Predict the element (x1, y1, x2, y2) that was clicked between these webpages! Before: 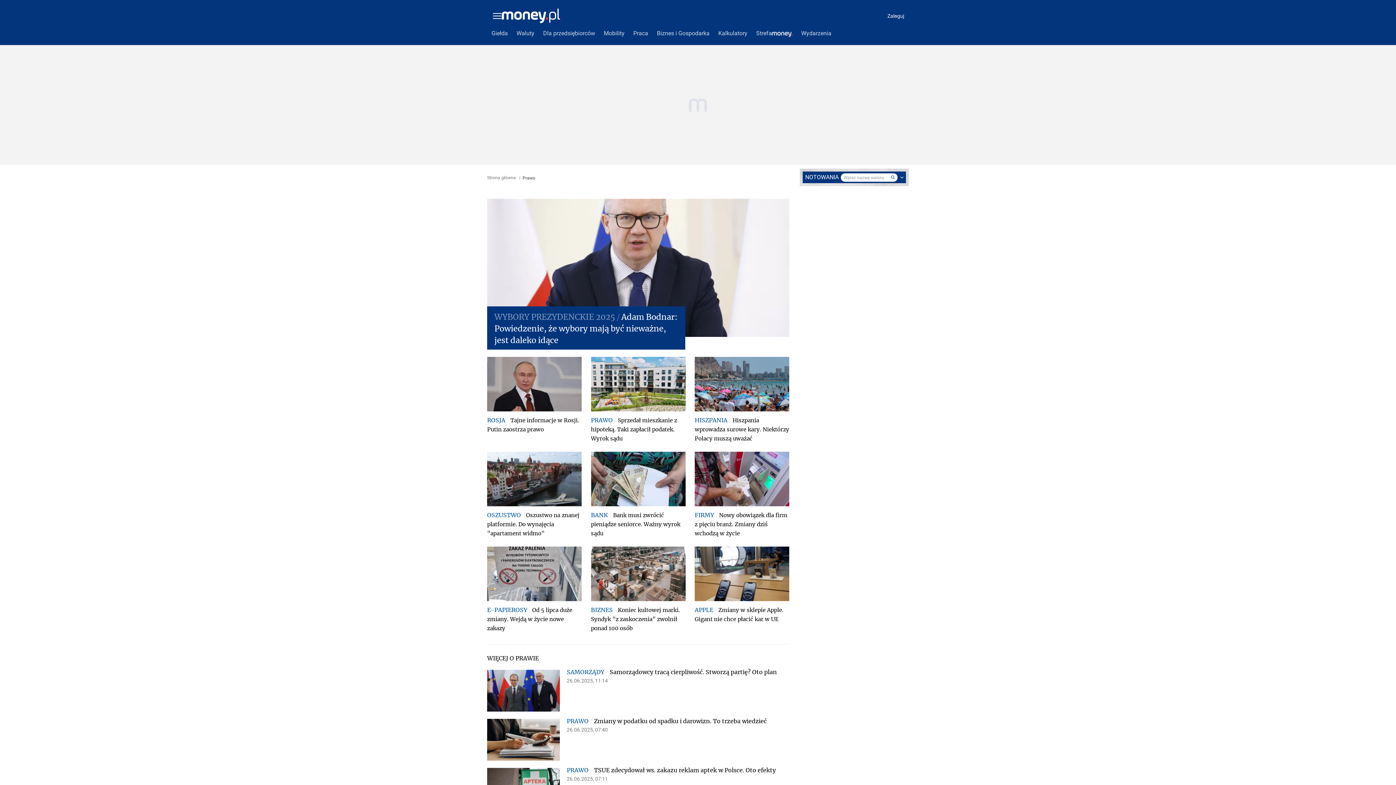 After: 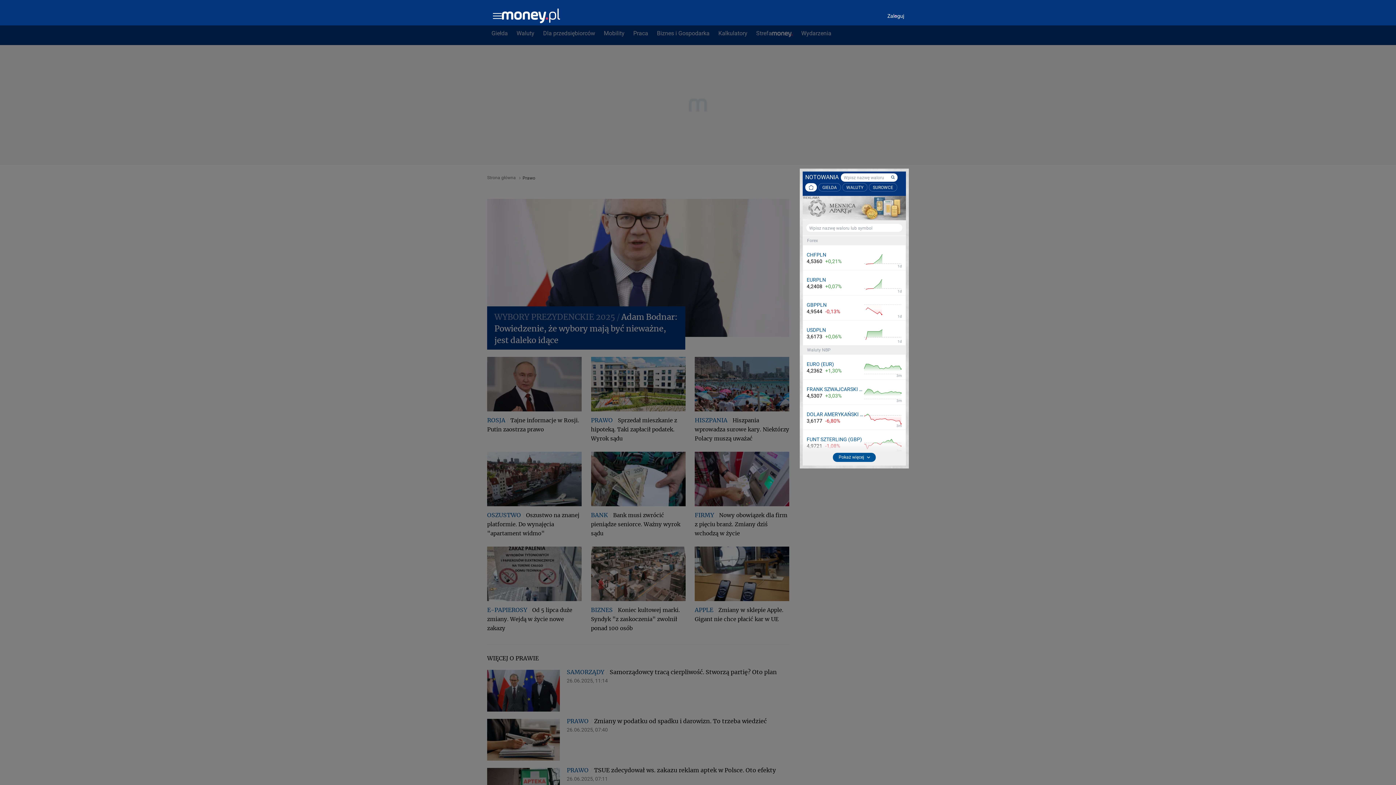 Action: bbox: (897, 173, 906, 181)